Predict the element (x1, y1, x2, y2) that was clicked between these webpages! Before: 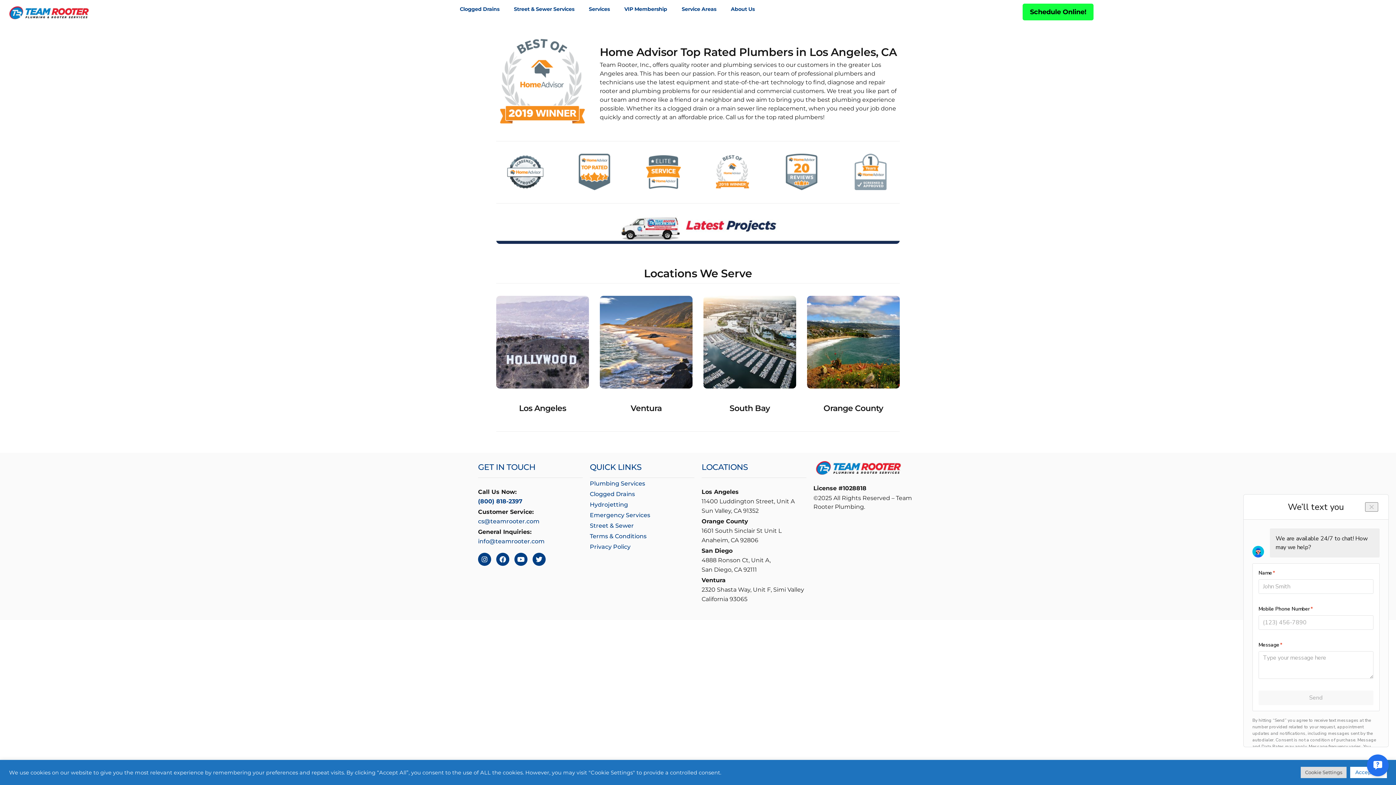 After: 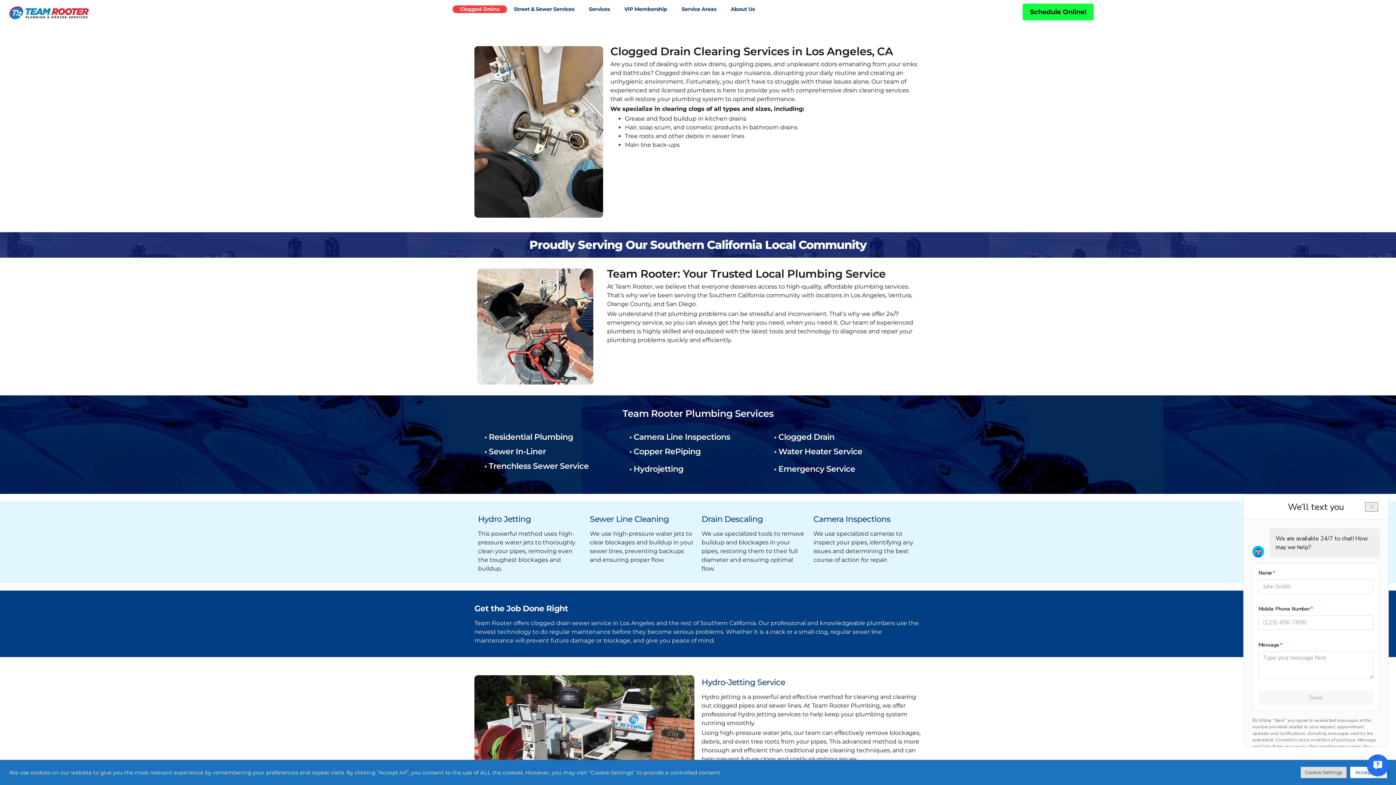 Action: bbox: (452, 5, 506, 13) label: Clogged Drains